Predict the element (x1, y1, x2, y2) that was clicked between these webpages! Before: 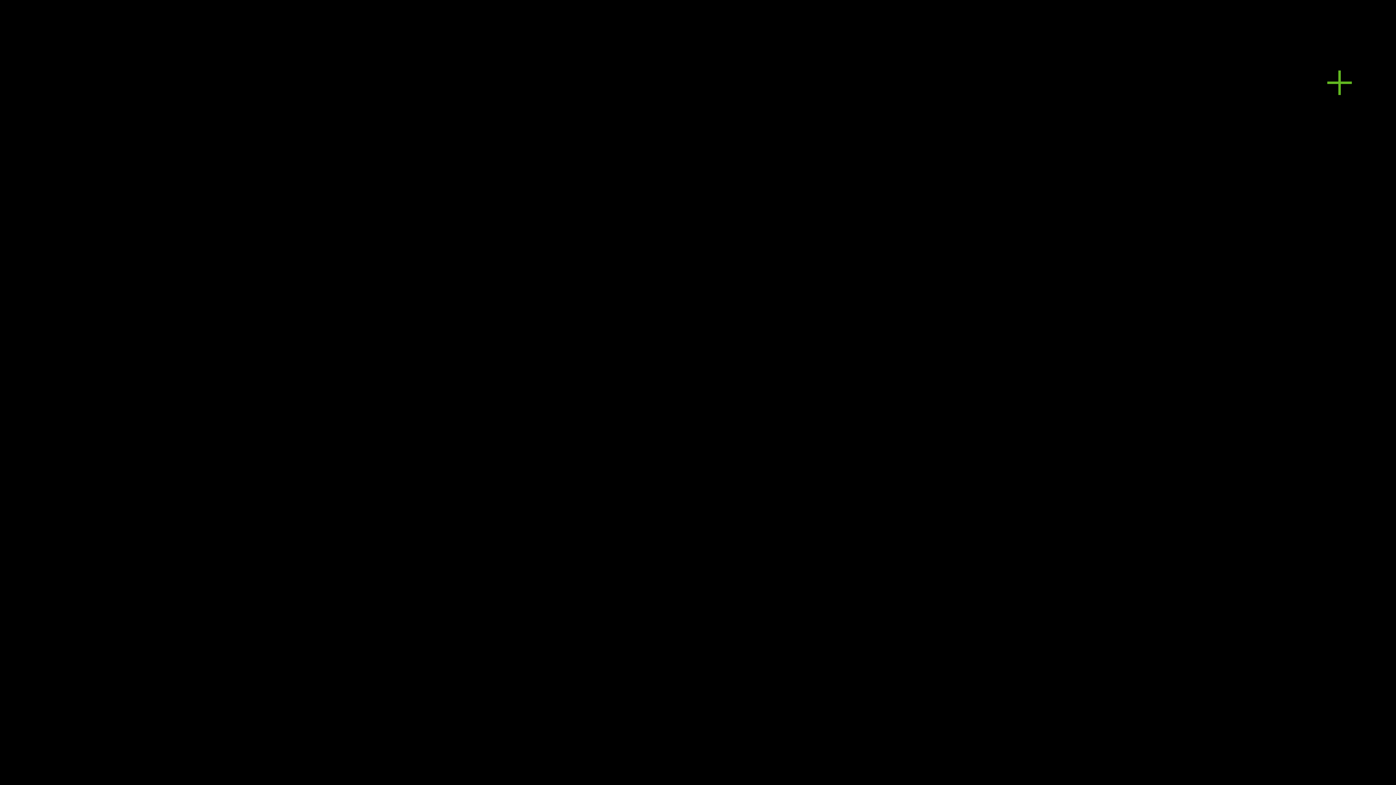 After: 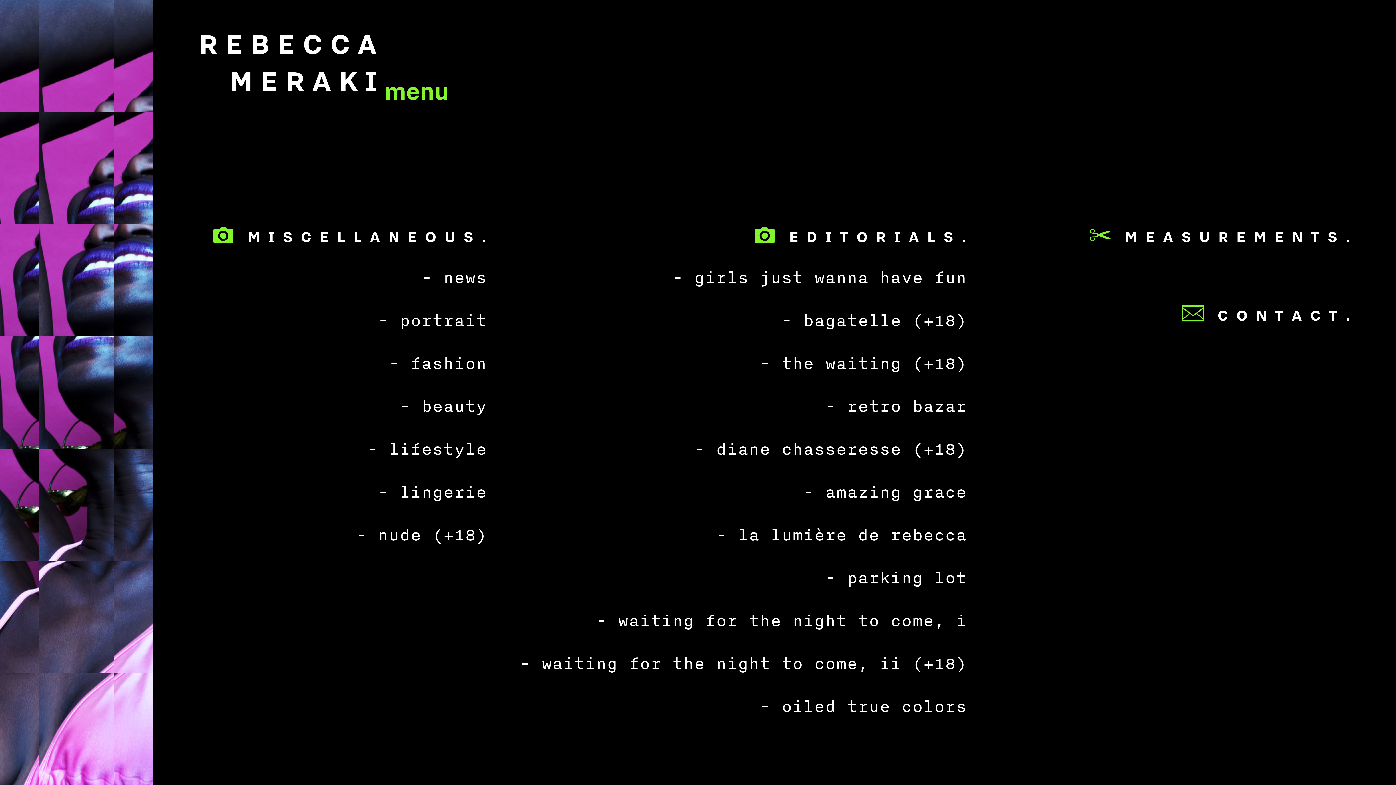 Action: bbox: (1322, 39, 1356, 127) label: ︎